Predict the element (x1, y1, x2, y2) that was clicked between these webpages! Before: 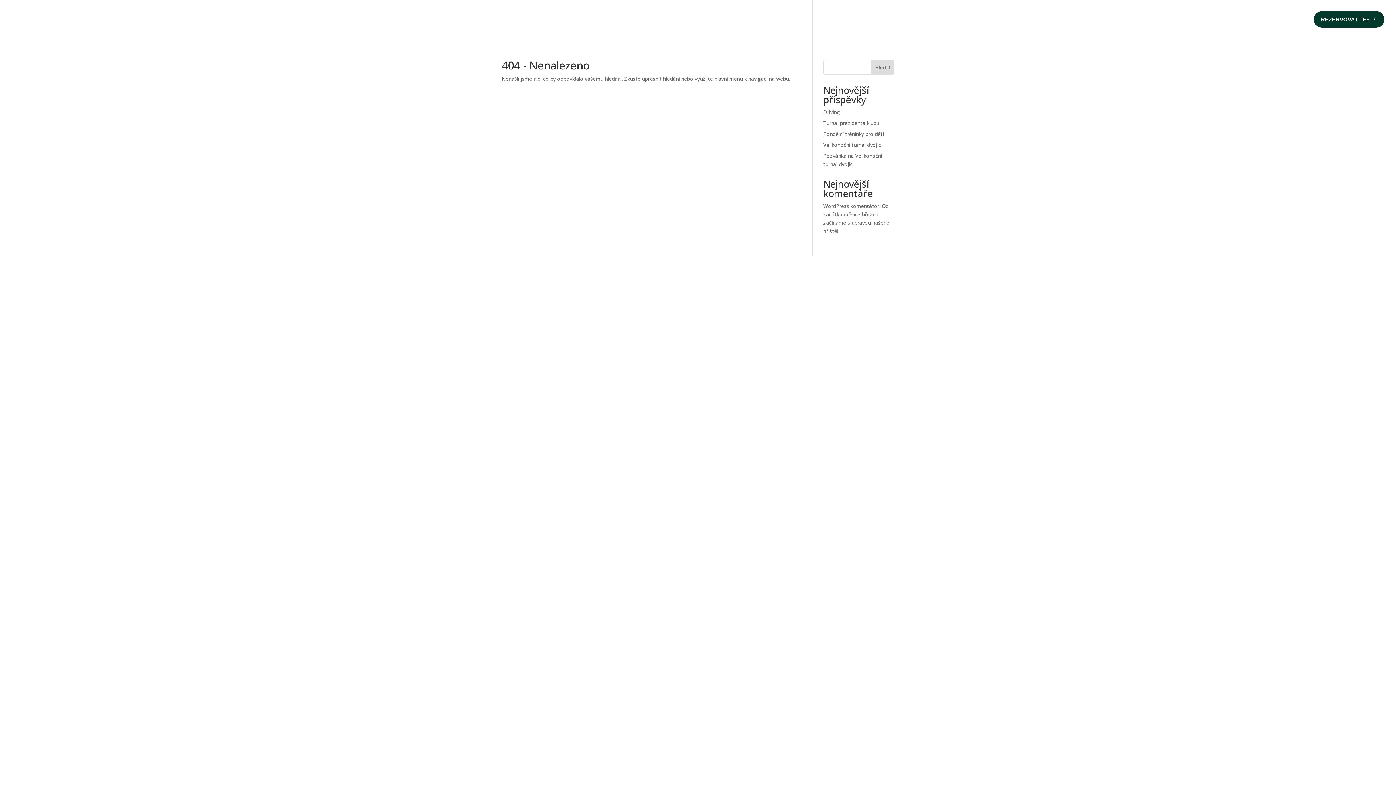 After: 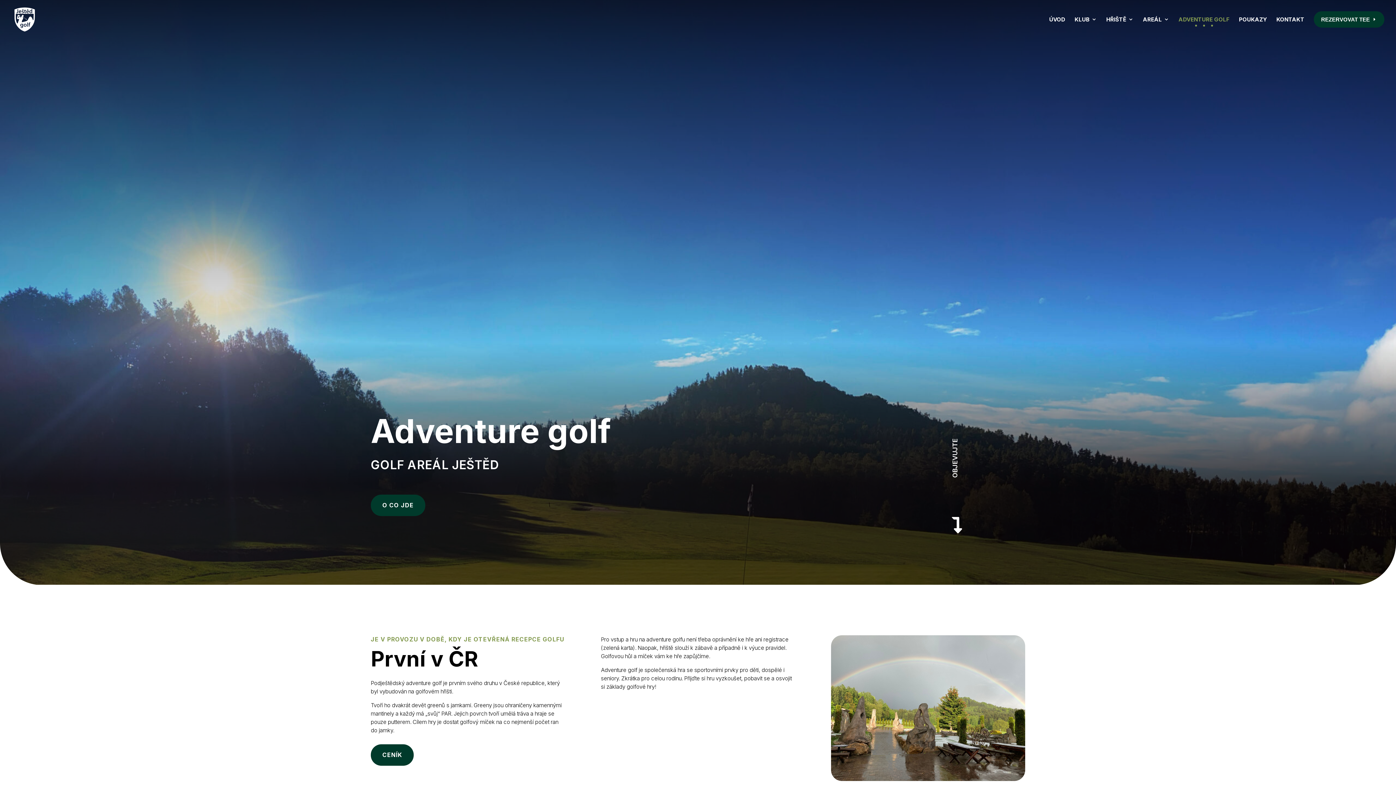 Action: bbox: (1178, 14, 1229, 38) label: ADVENTURE GOLF